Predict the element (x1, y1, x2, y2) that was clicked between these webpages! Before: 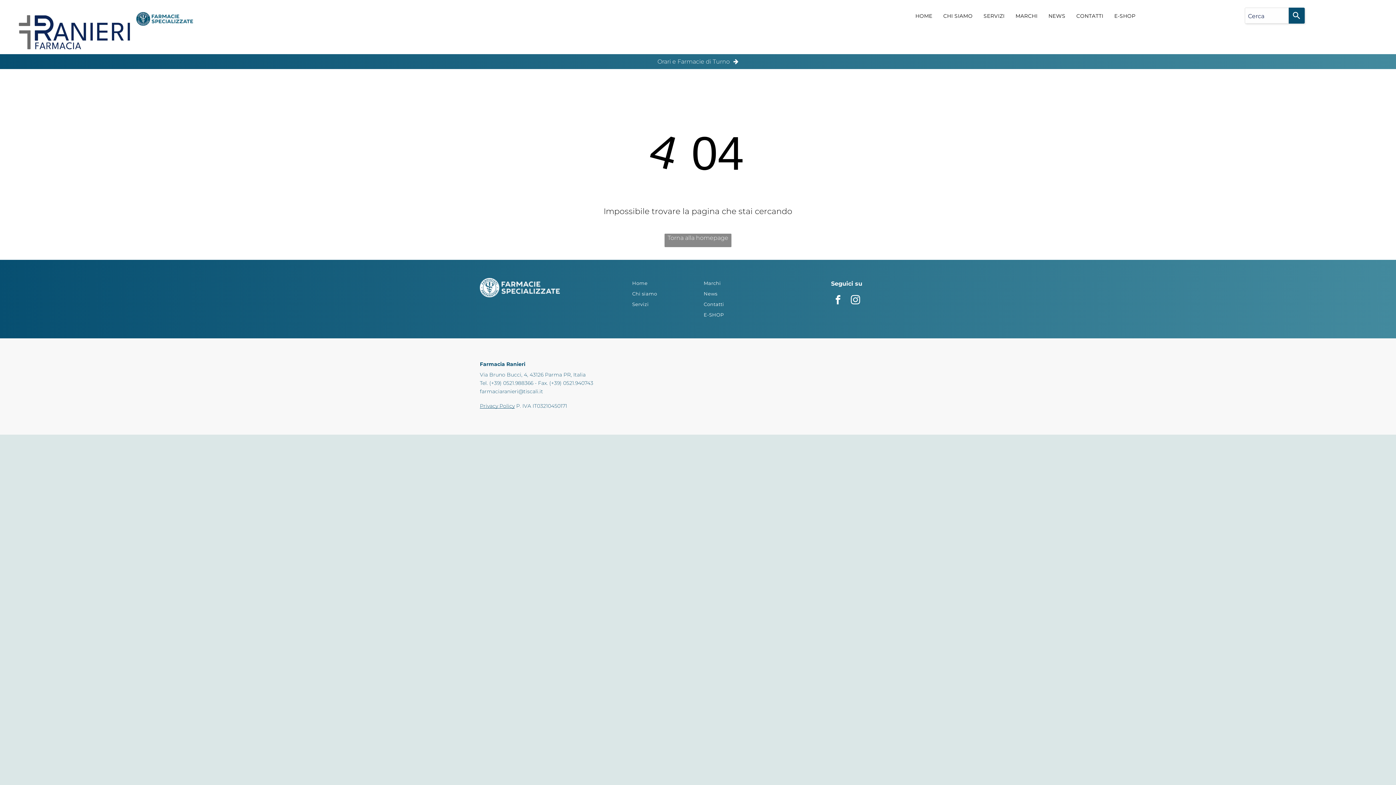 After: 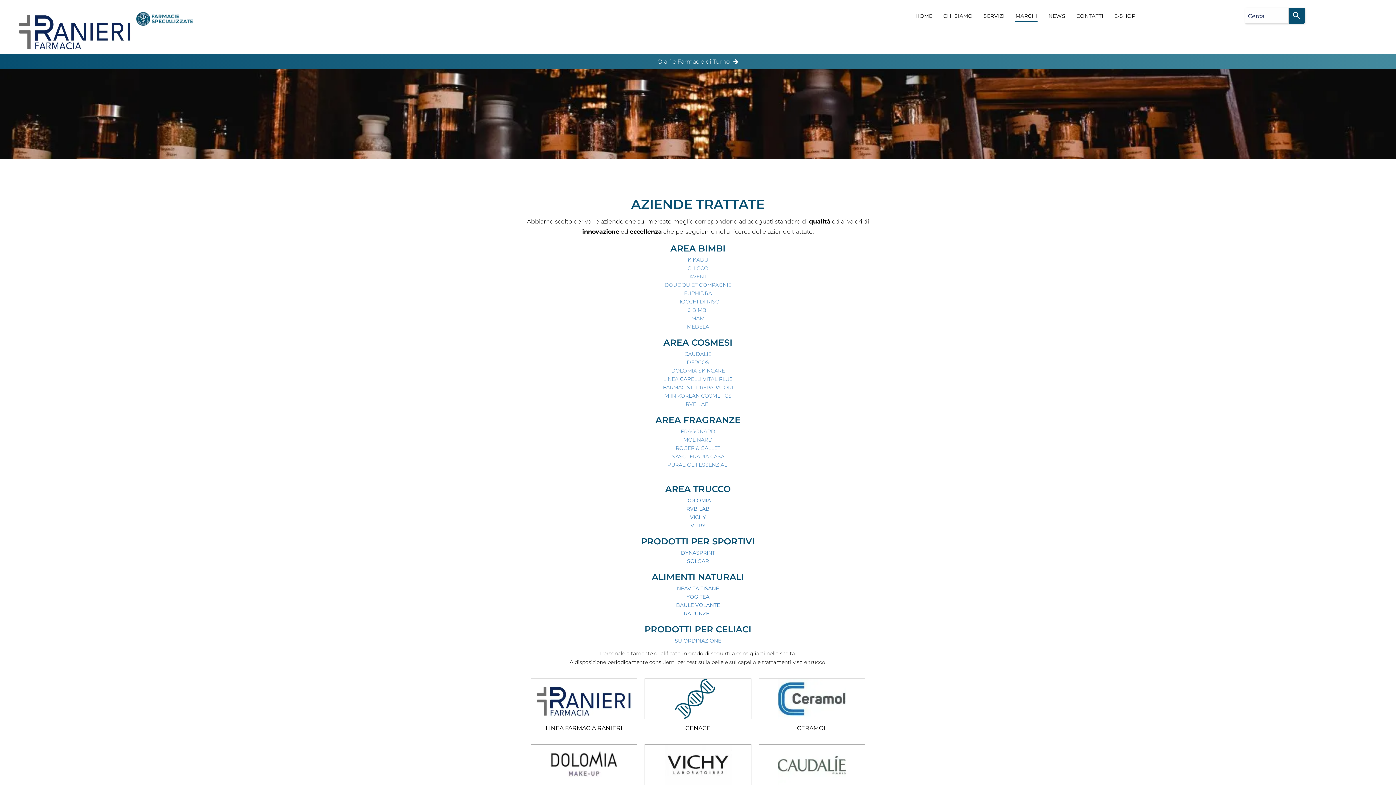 Action: bbox: (1010, 10, 1043, 22) label: MARCHI